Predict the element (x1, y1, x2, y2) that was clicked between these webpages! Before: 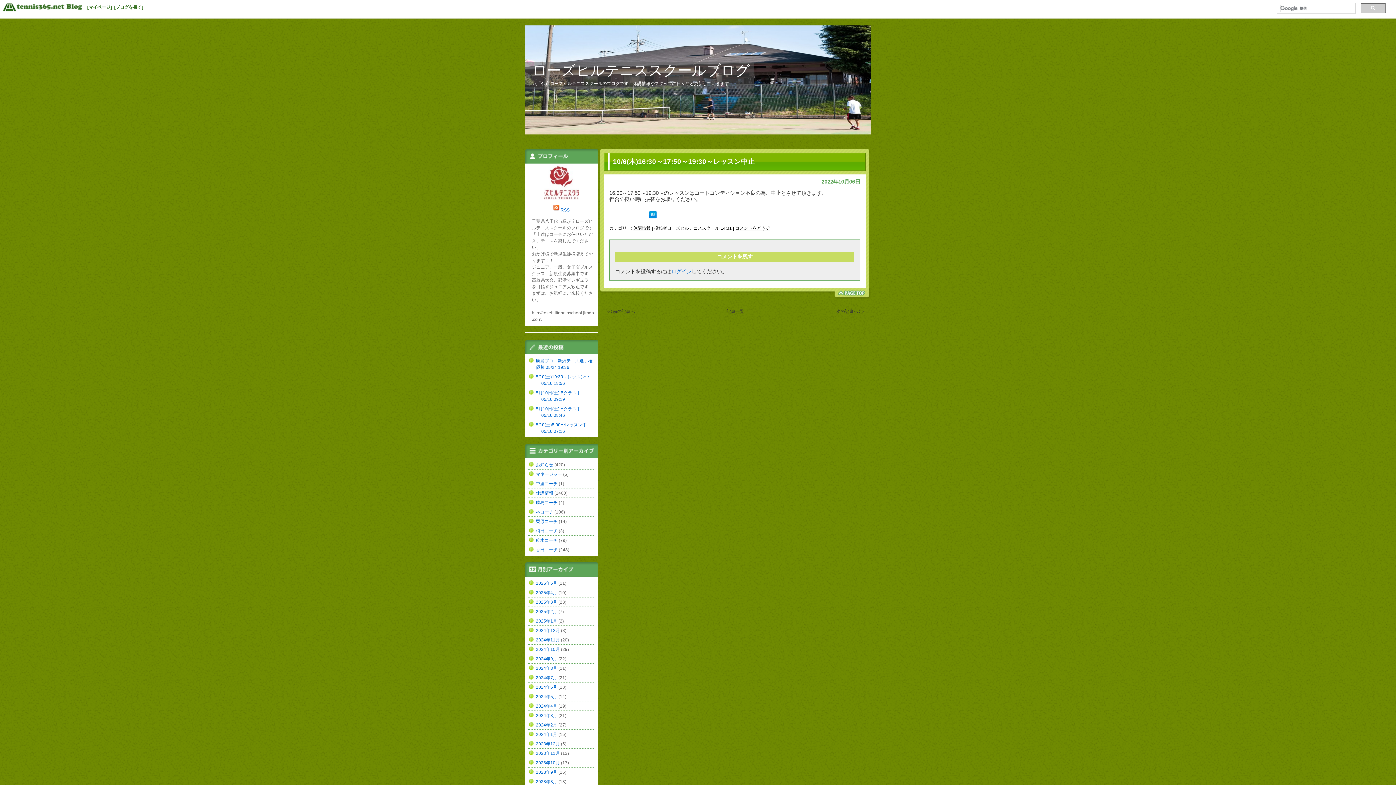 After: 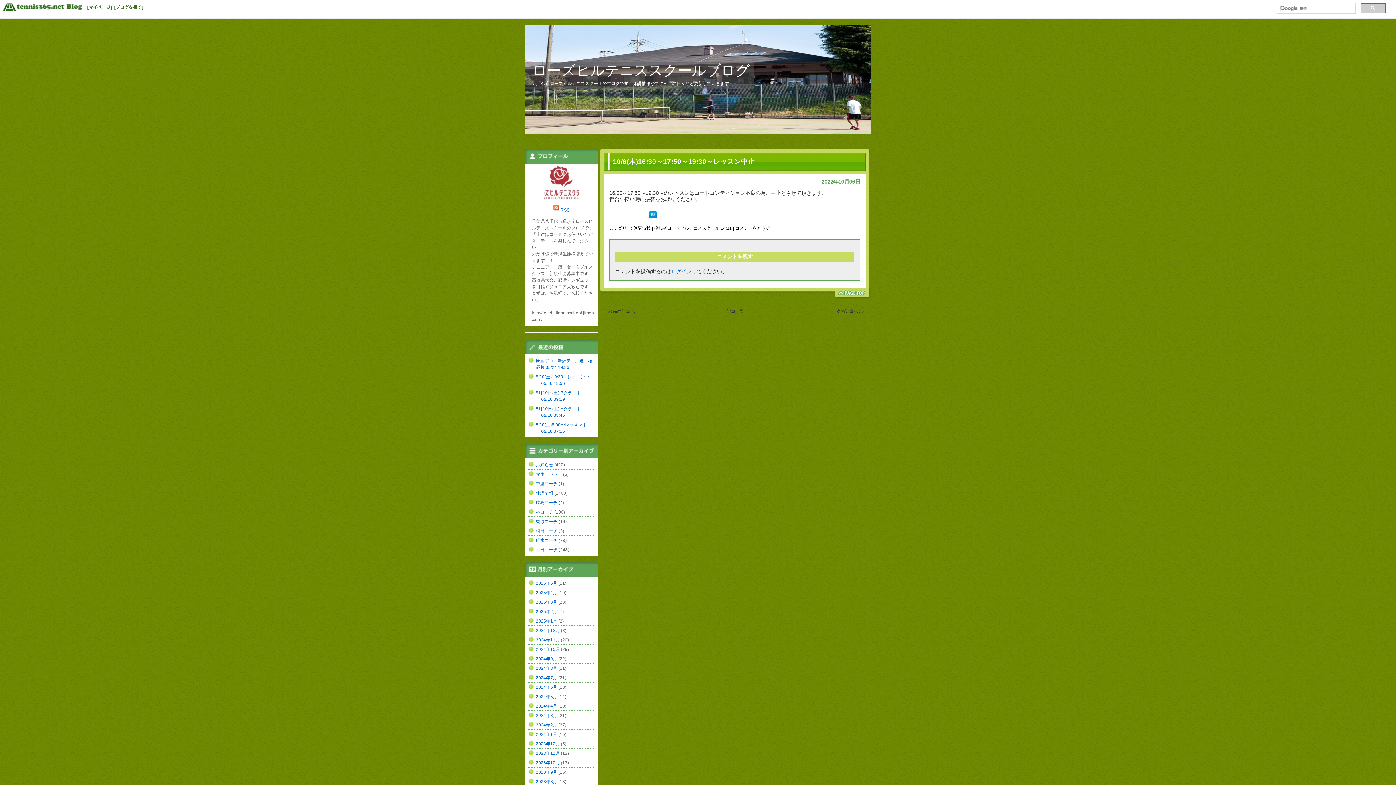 Action: bbox: (600, 288, 870, 300)